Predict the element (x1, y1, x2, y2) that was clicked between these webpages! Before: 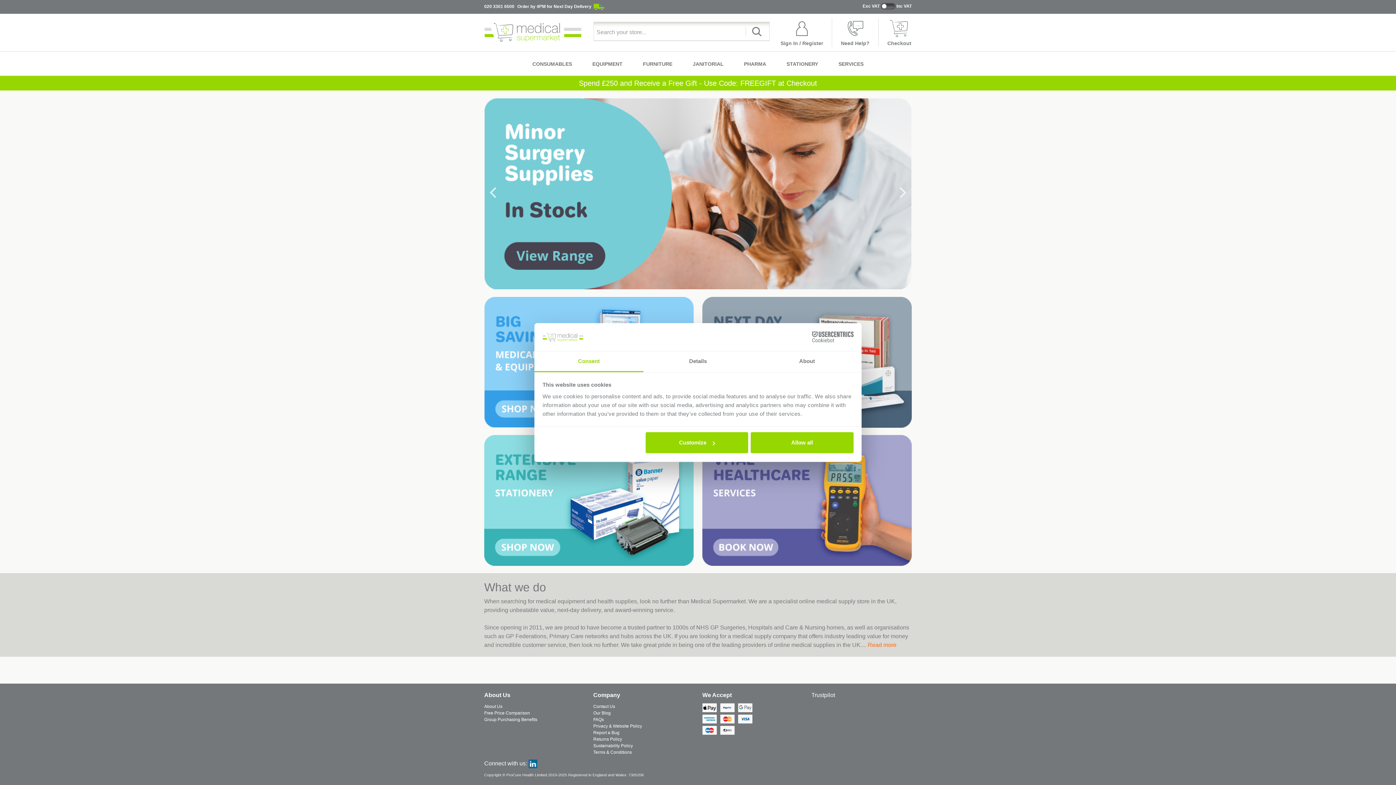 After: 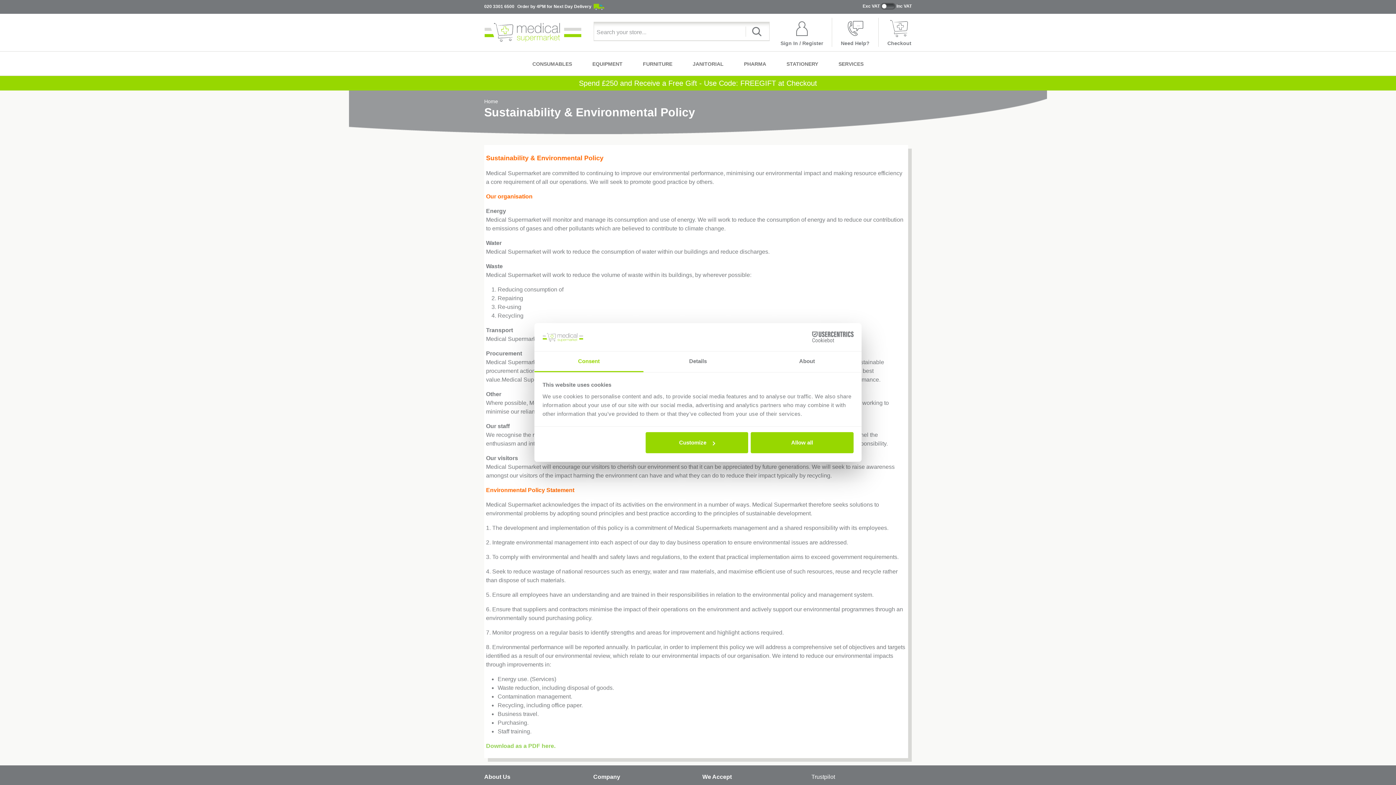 Action: bbox: (593, 744, 633, 749) label: Sustainability Policy